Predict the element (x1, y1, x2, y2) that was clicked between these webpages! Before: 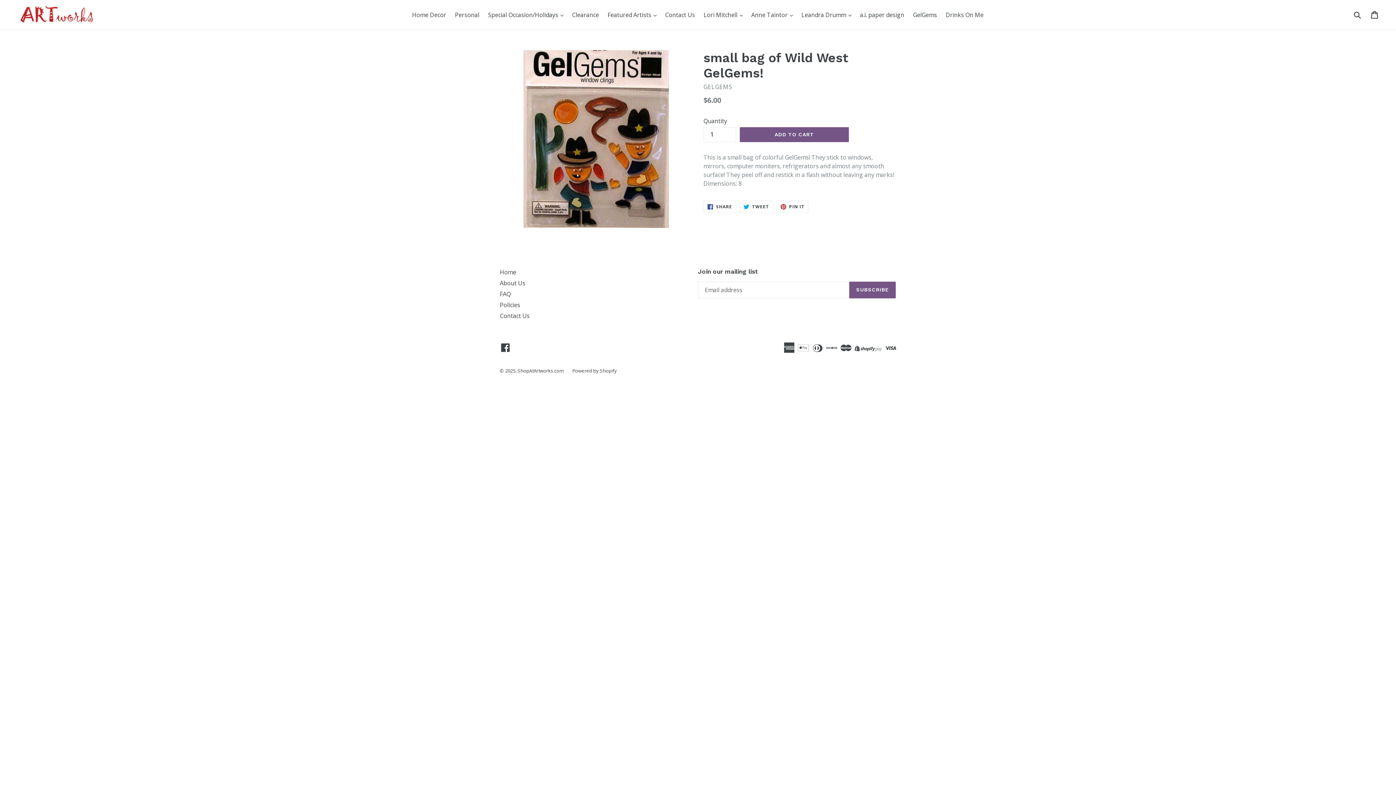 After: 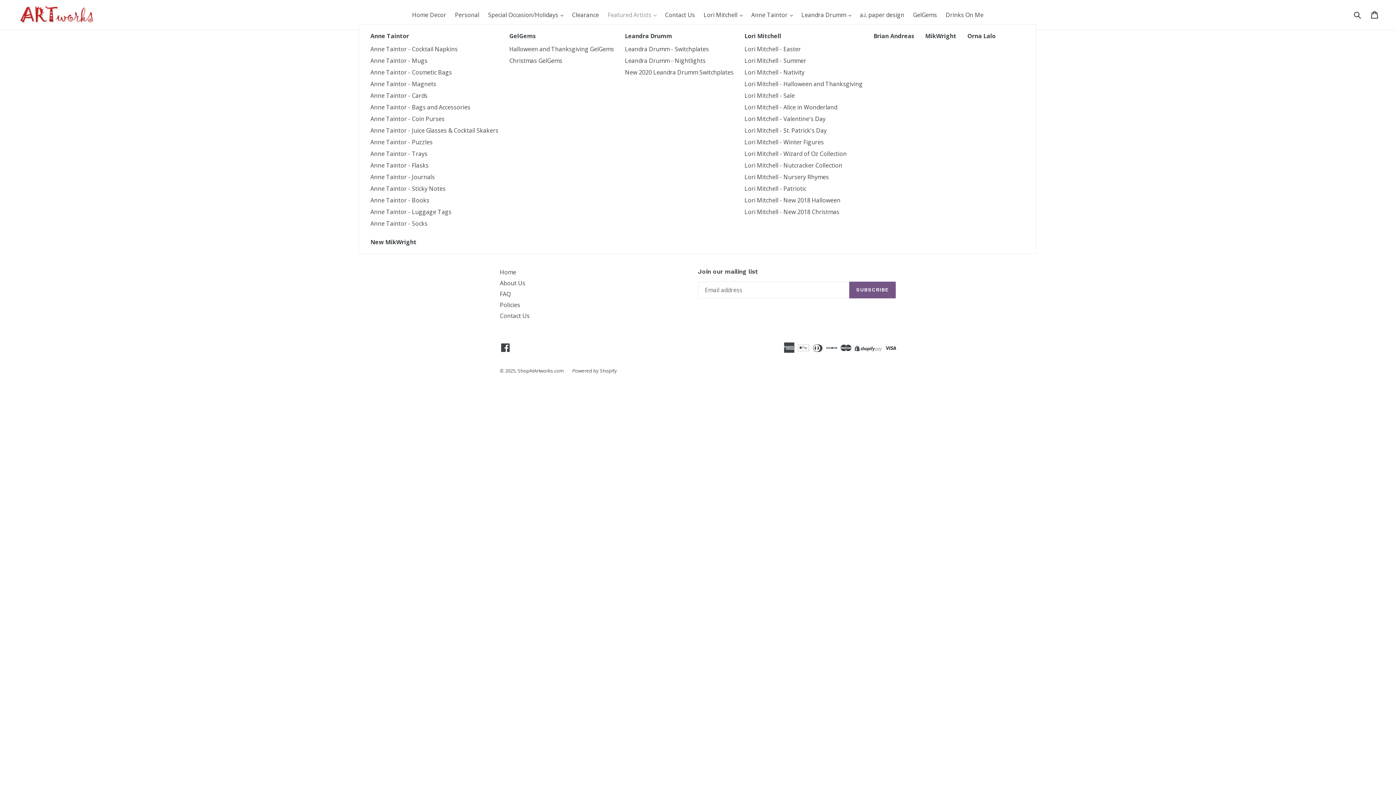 Action: label: Featured Artists  bbox: (604, 9, 660, 20)